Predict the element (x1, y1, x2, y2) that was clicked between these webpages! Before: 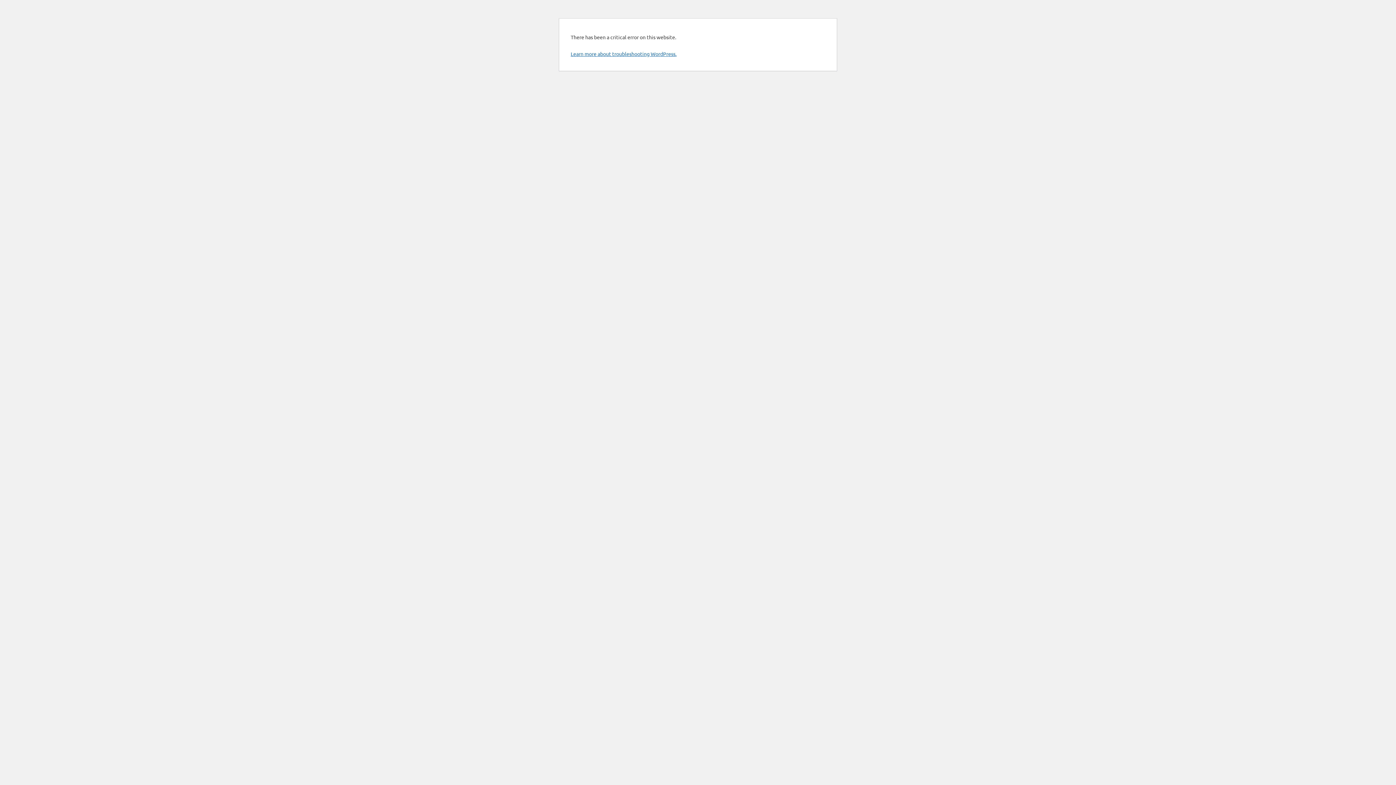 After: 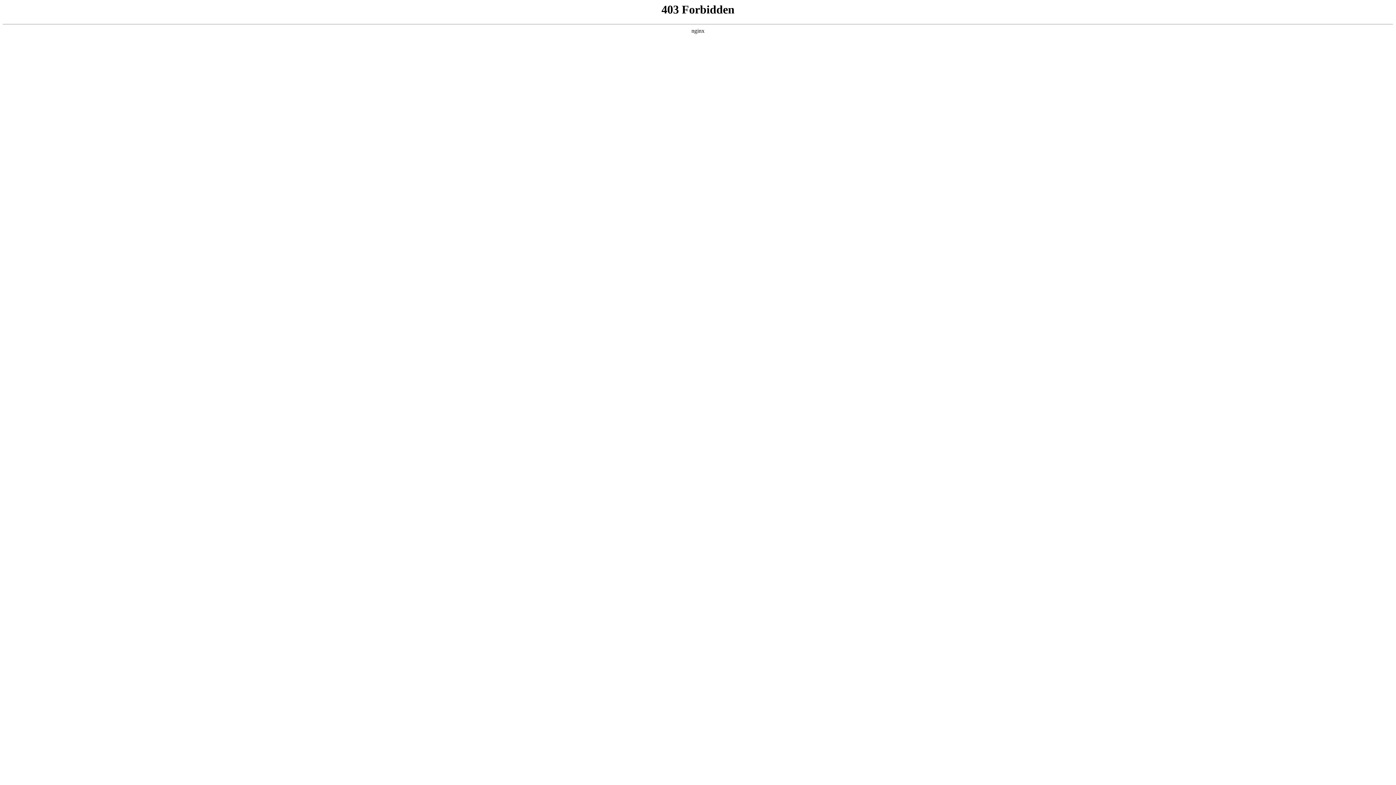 Action: bbox: (570, 50, 676, 57) label: Learn more about troubleshooting WordPress.